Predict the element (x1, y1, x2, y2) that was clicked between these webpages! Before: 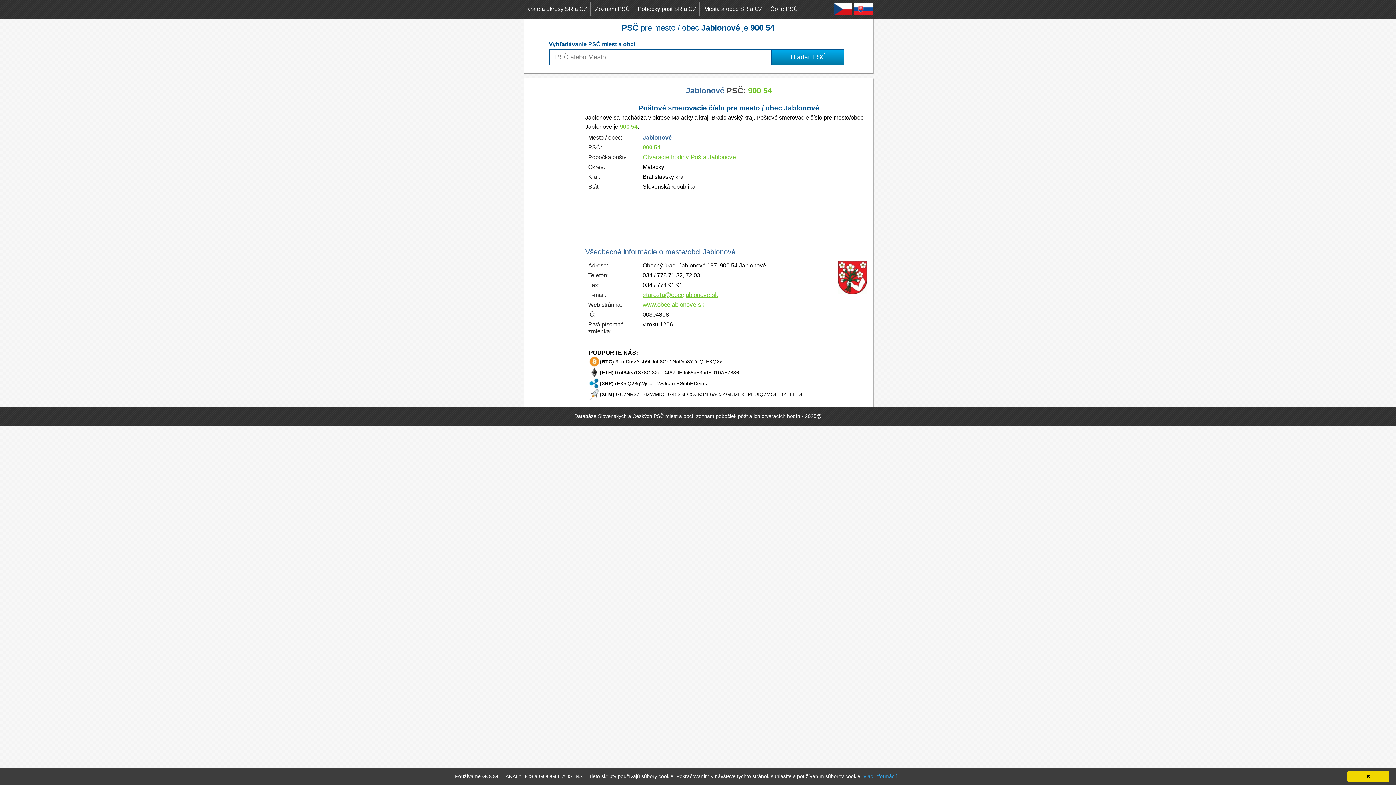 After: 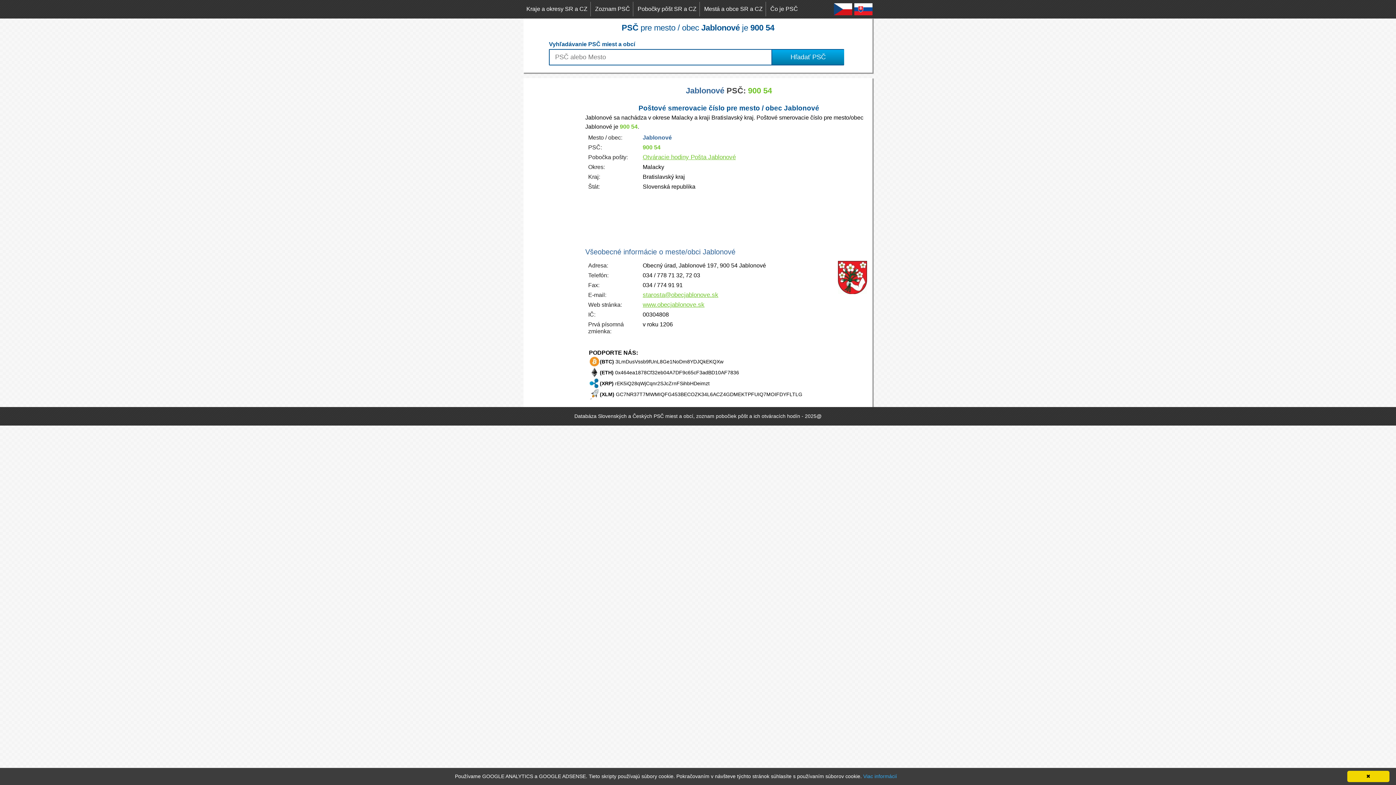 Action: label: starosta@obecjablonove.sk bbox: (642, 291, 718, 298)